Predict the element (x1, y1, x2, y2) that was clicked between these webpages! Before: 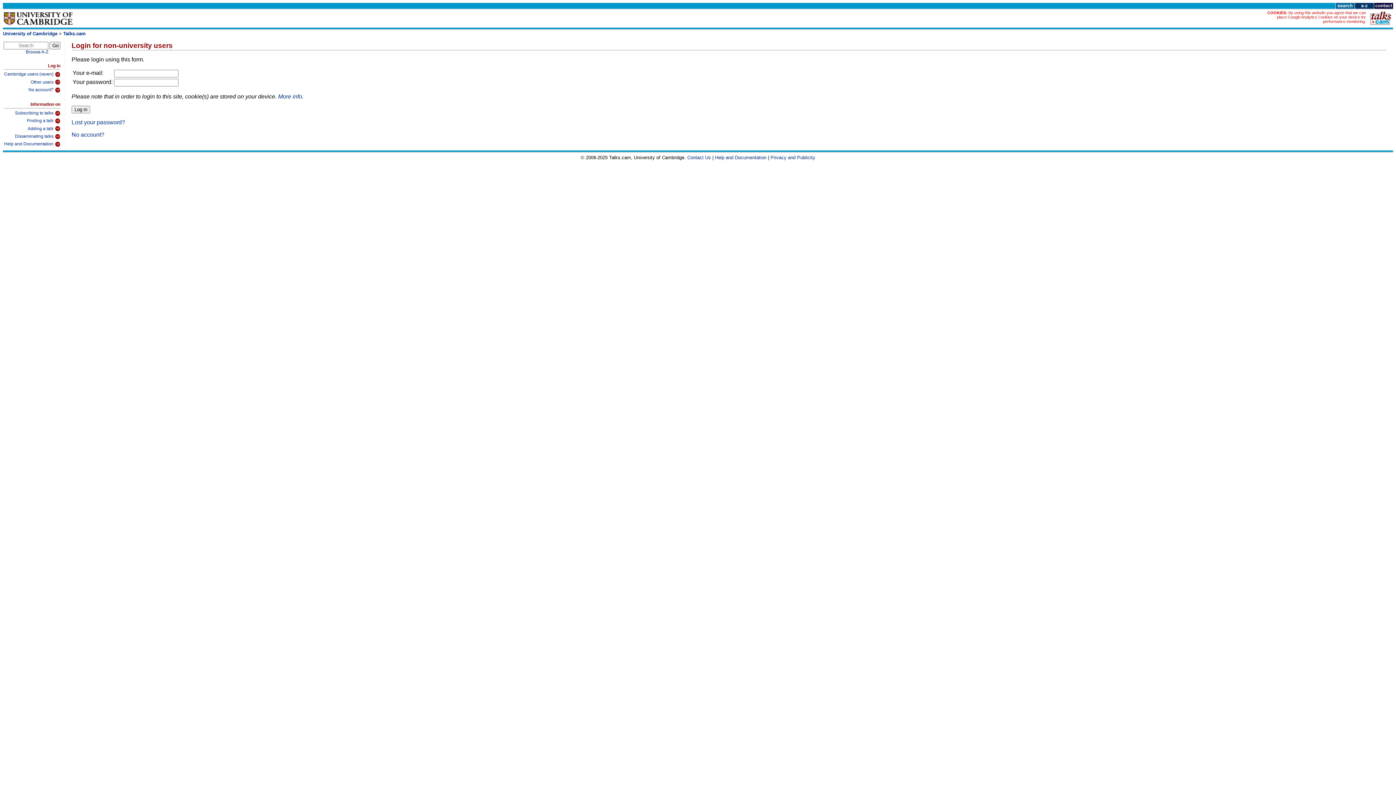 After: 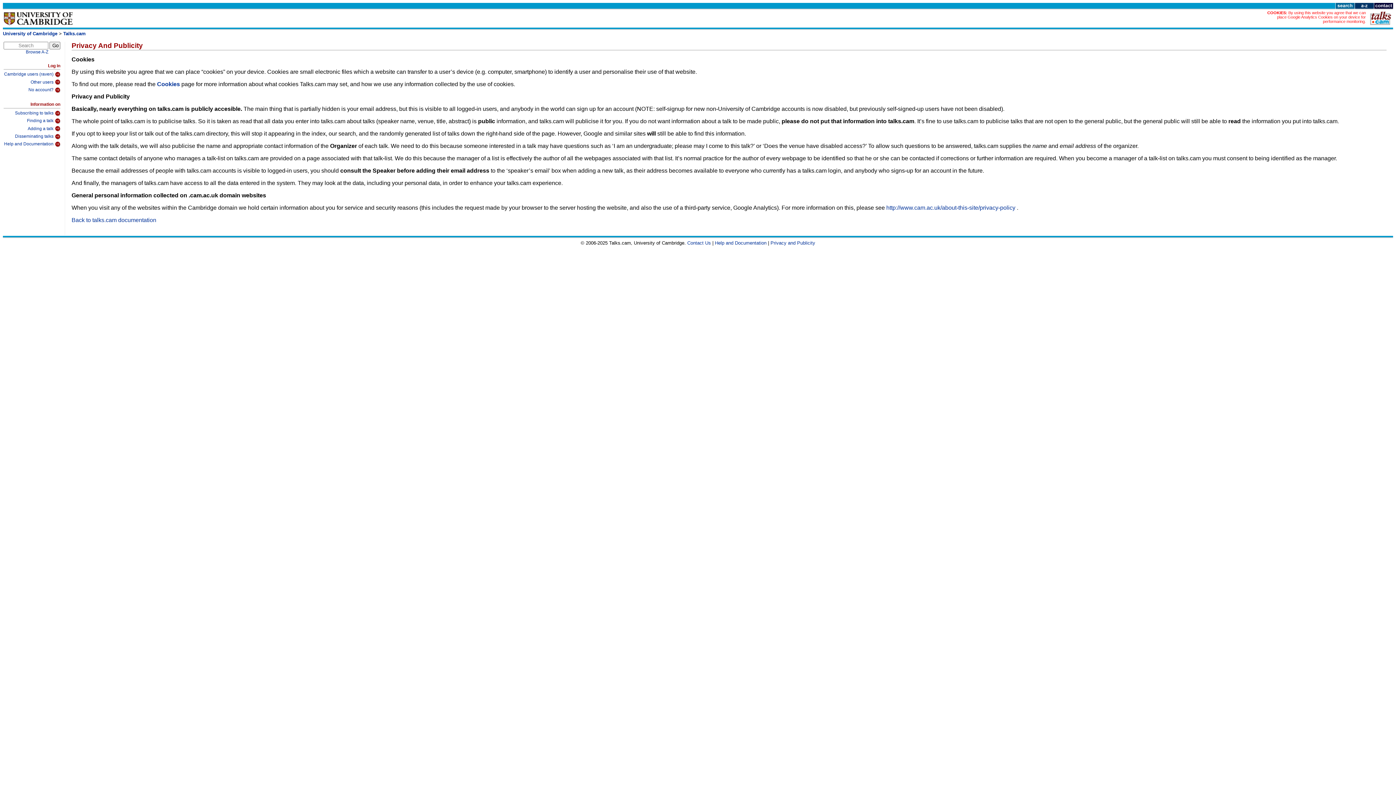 Action: label: More info bbox: (278, 93, 302, 99)